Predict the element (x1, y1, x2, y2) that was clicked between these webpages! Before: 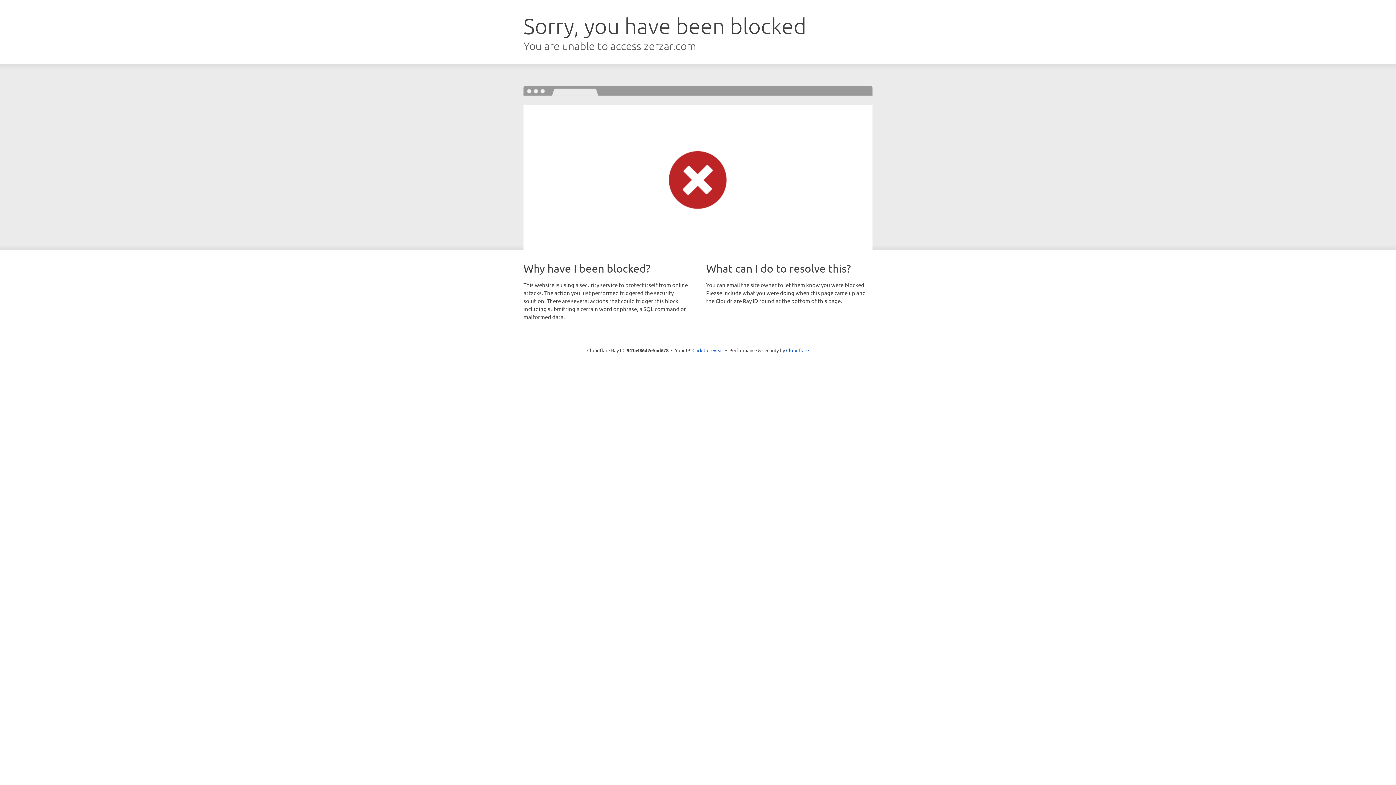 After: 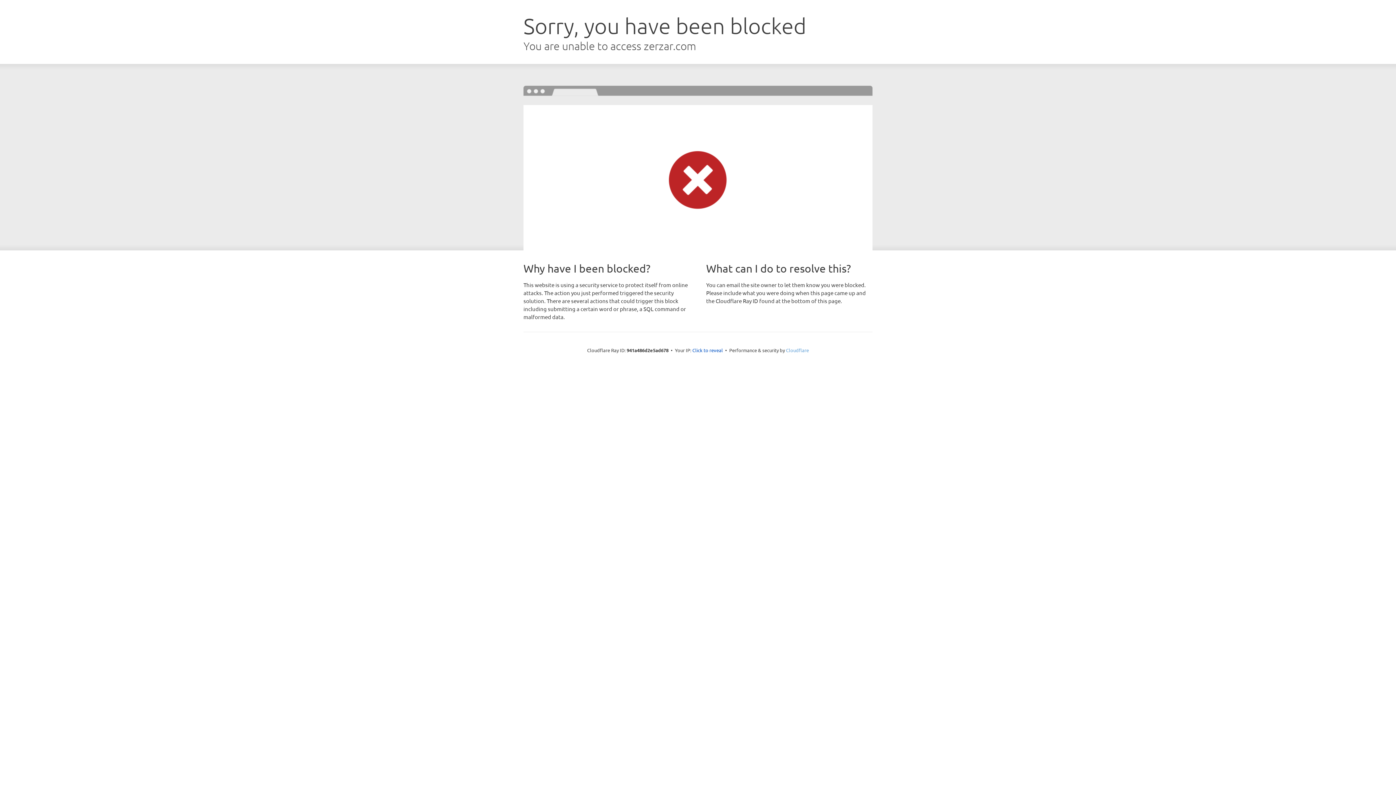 Action: bbox: (786, 347, 809, 353) label: Cloudflare